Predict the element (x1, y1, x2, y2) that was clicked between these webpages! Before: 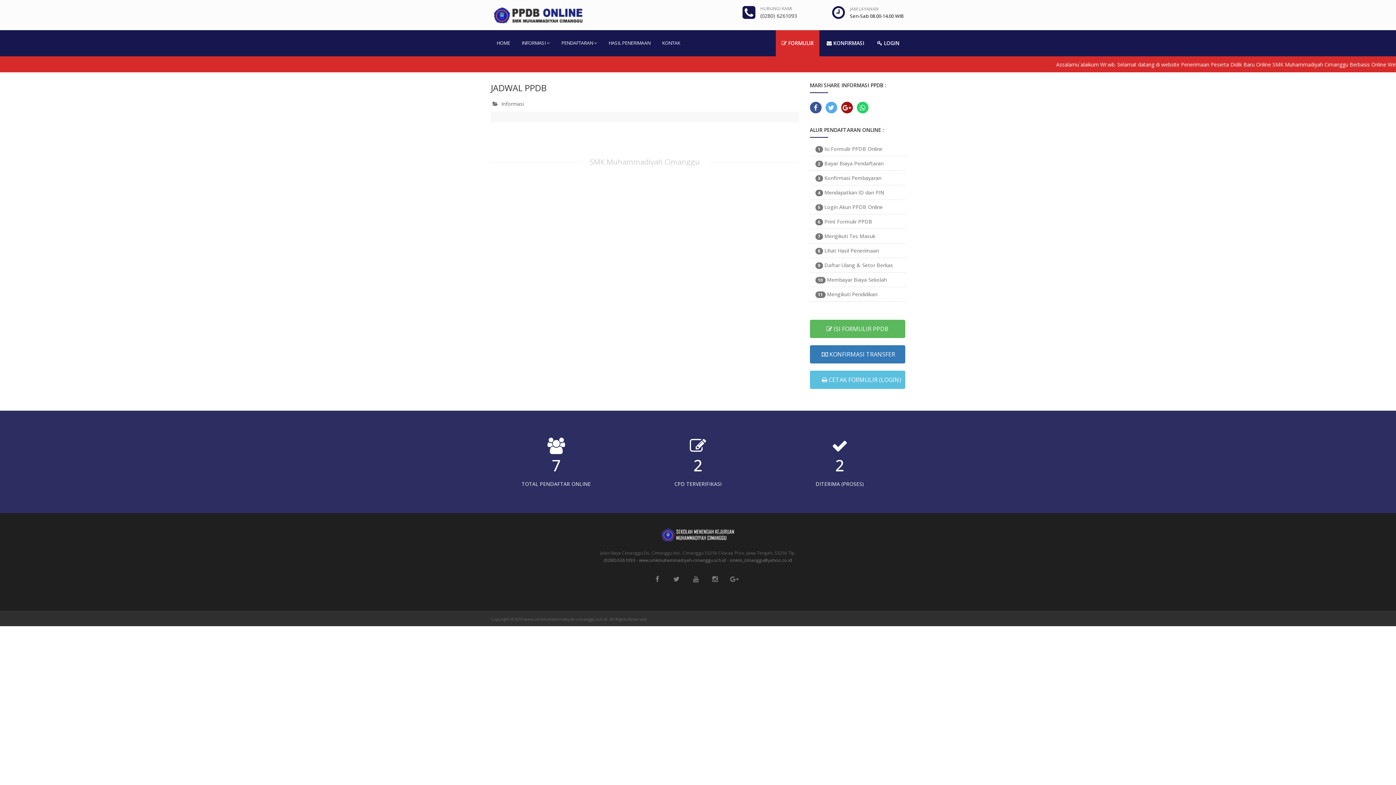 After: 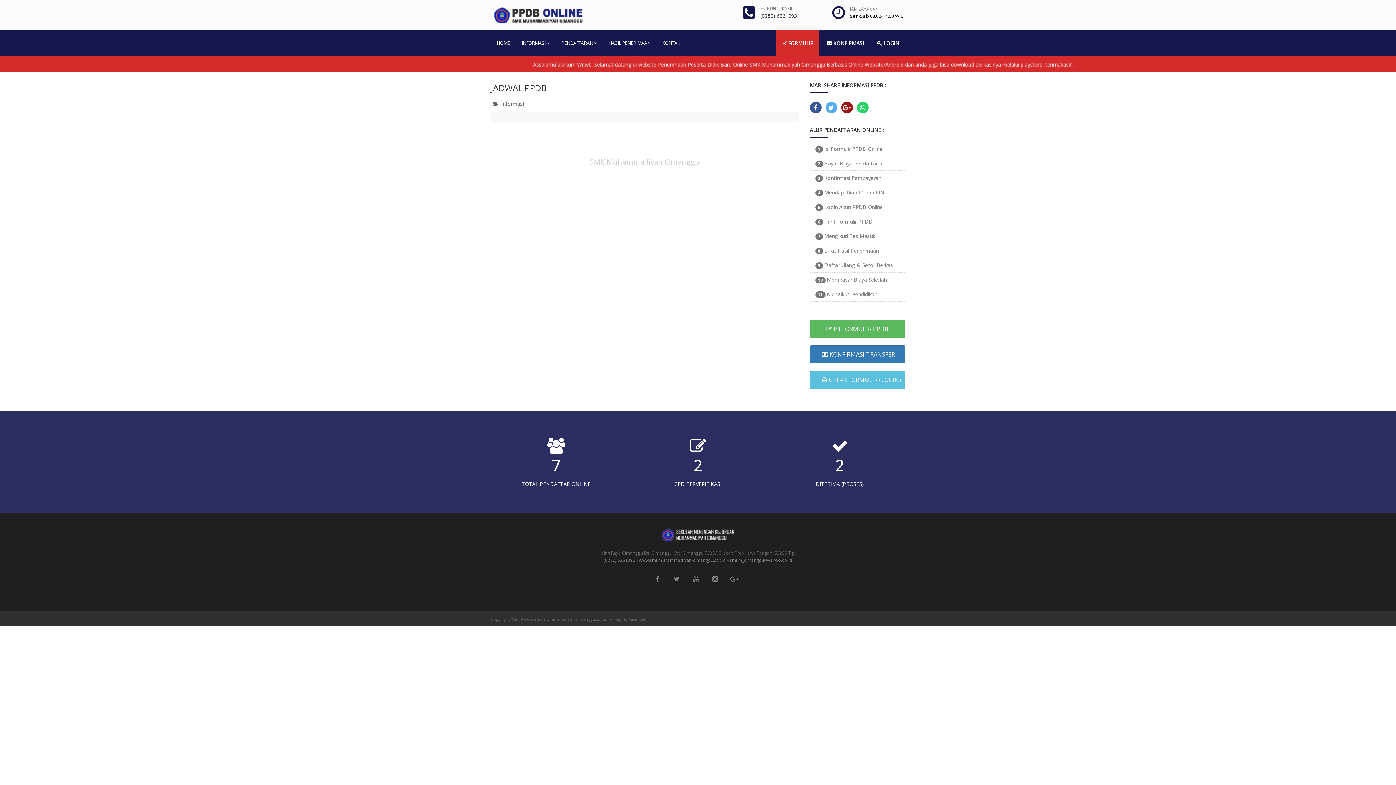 Action: bbox: (825, 101, 837, 113)